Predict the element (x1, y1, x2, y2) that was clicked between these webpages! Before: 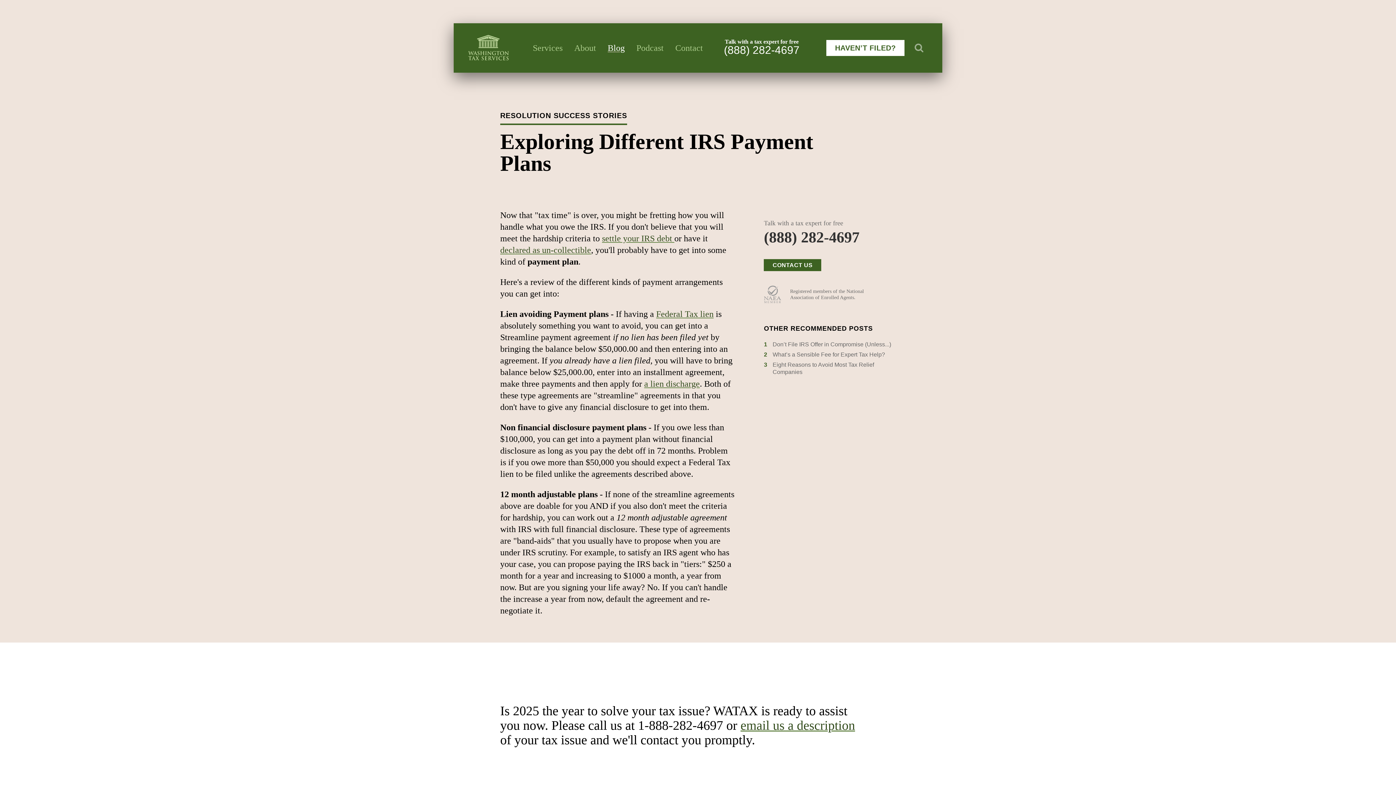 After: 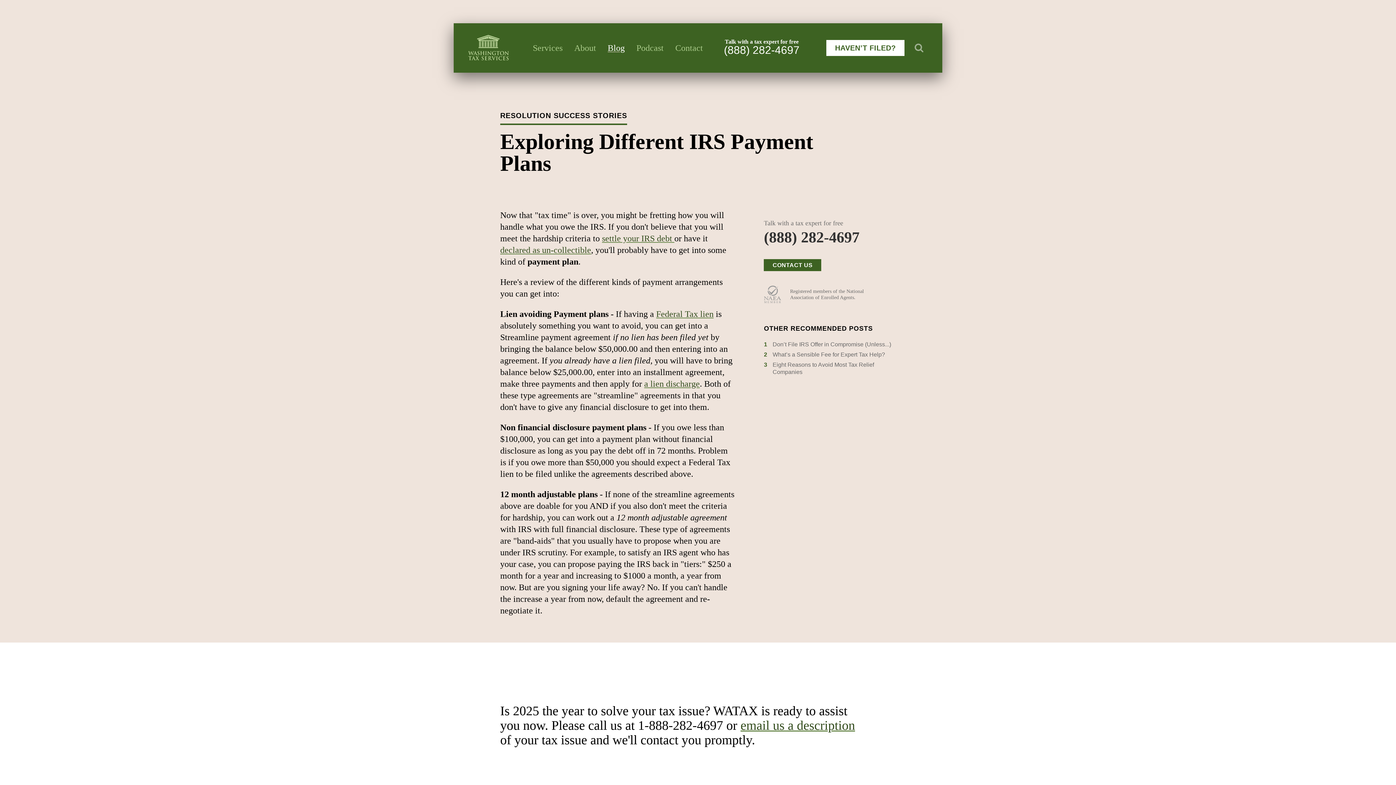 Action: label: Registered members of the National Association of Enrolled Agents. bbox: (764, 277, 895, 312)